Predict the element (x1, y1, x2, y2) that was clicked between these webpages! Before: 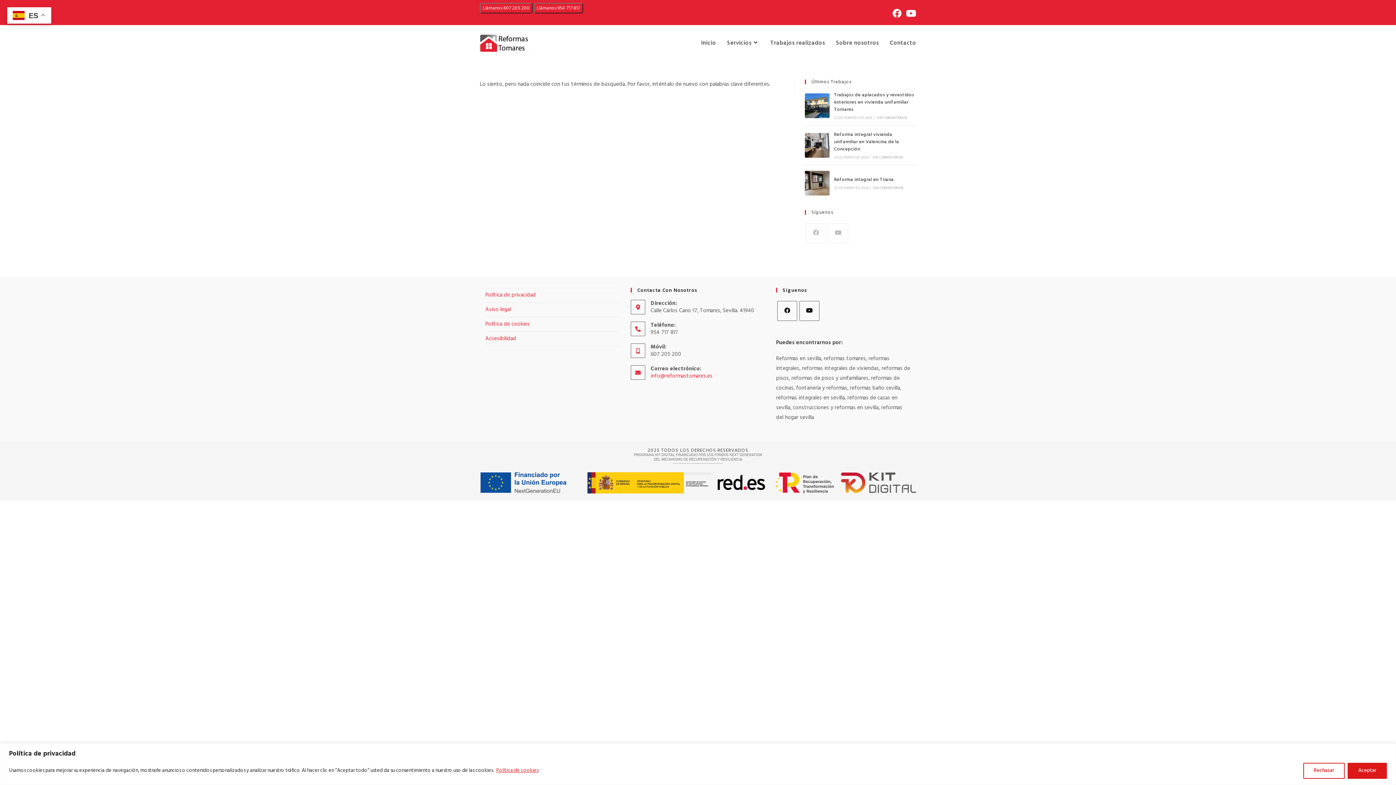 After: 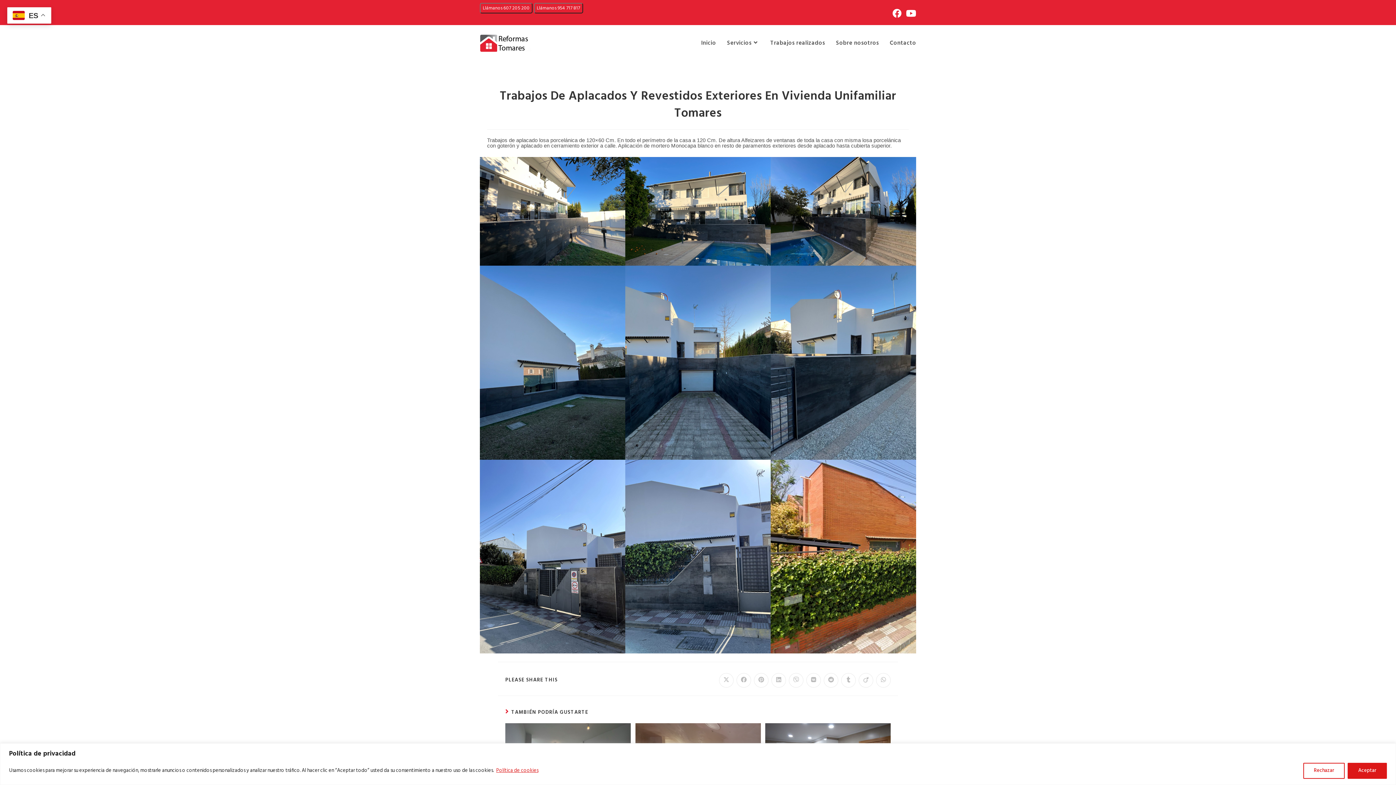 Action: bbox: (834, 91, 914, 113) label: Trabajos de aplacados y revestidos exteriores en vivienda unifamiliar Tomares